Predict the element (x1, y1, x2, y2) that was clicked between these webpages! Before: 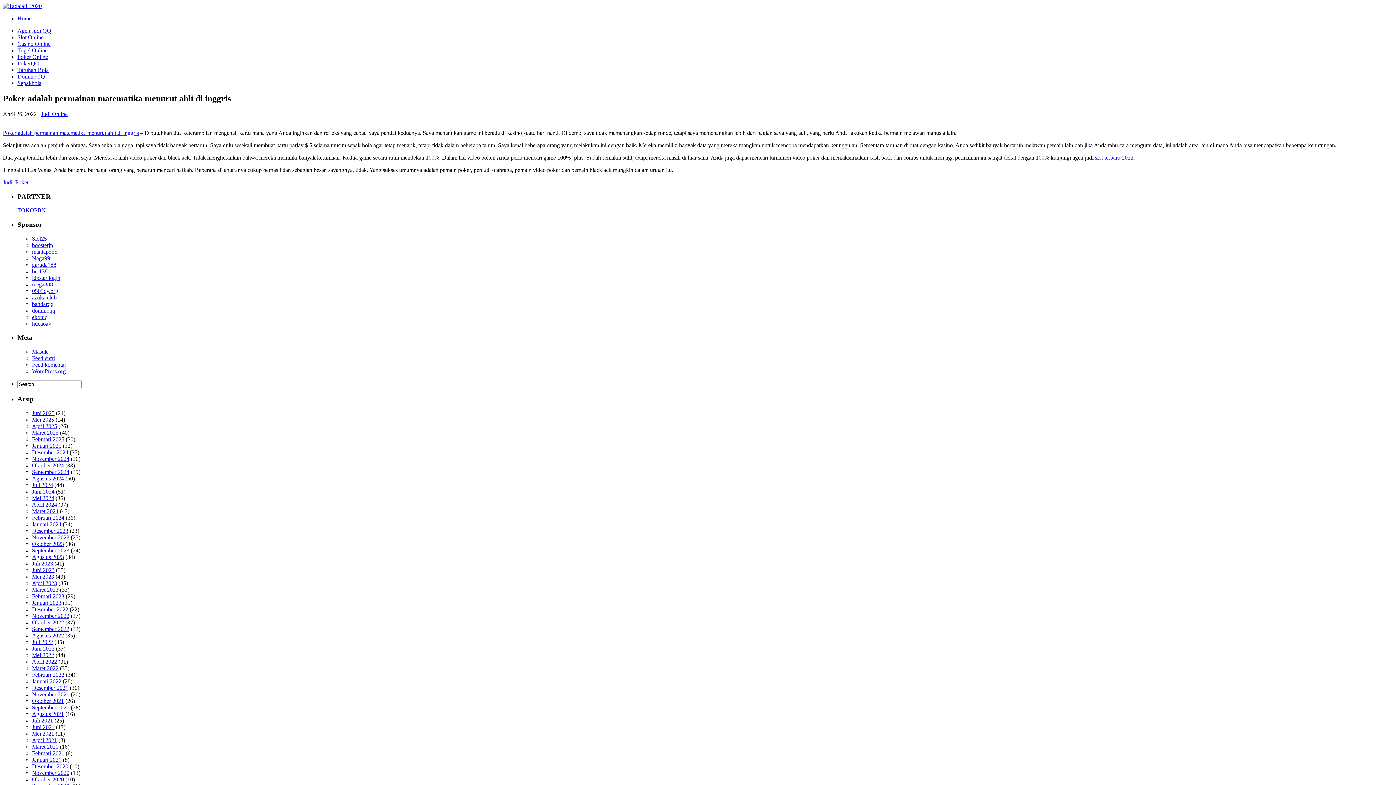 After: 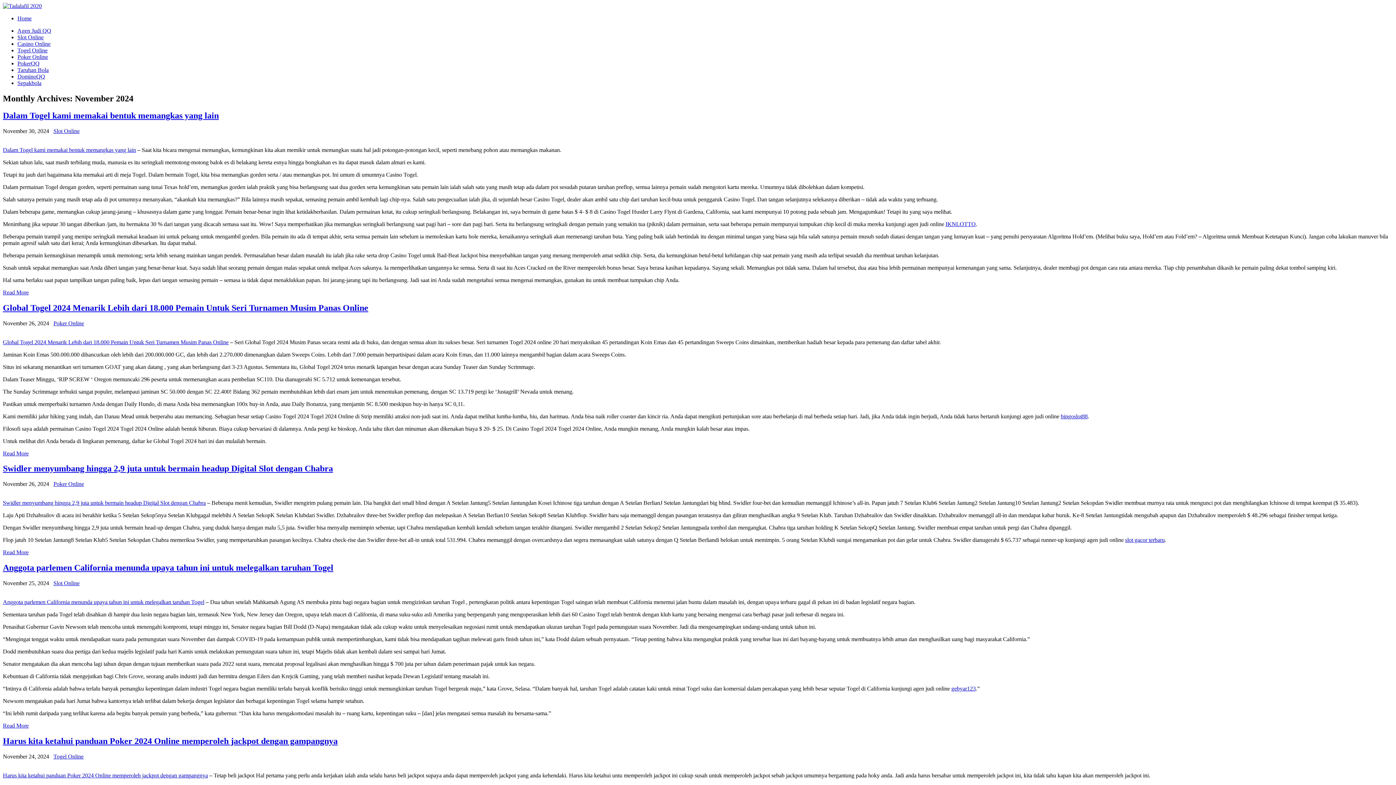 Action: label: November 2024 bbox: (32, 455, 69, 462)